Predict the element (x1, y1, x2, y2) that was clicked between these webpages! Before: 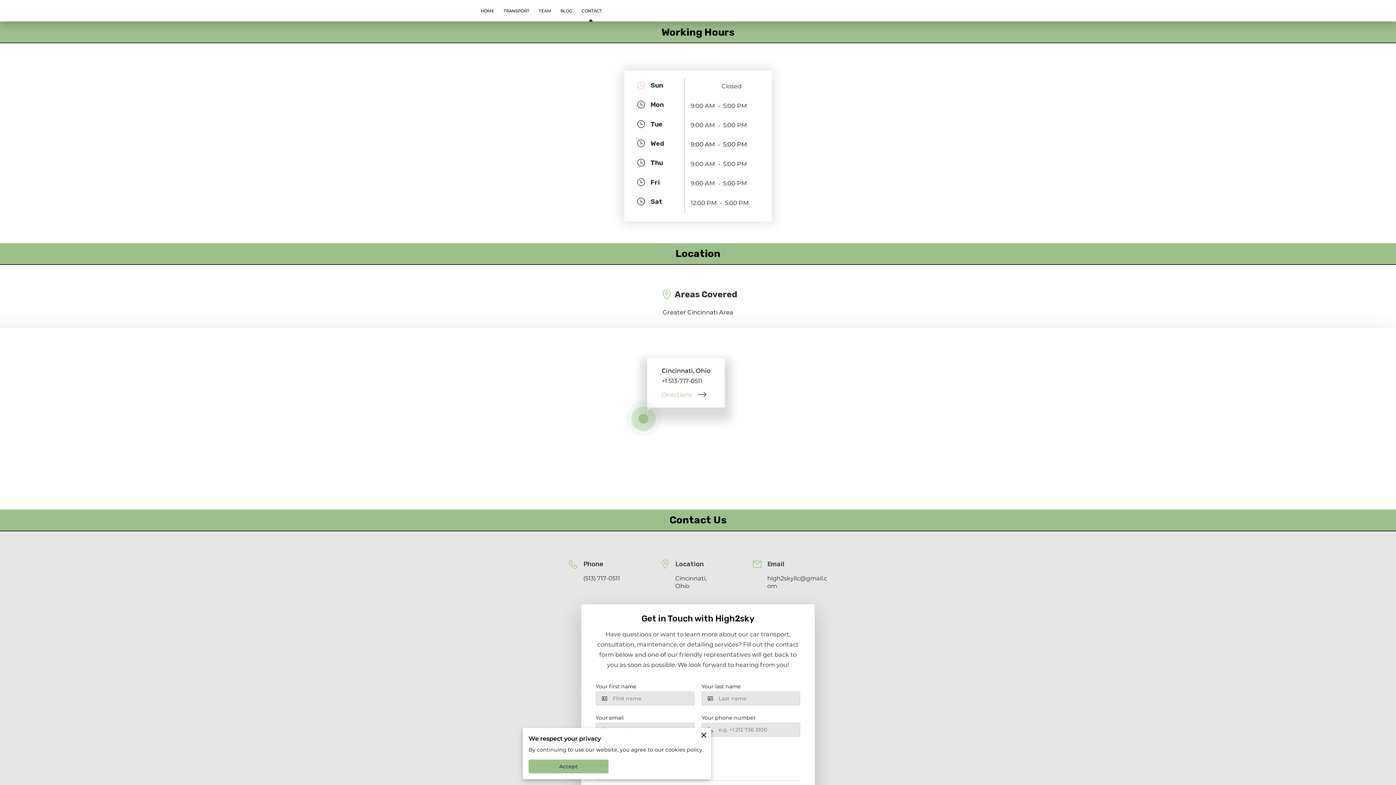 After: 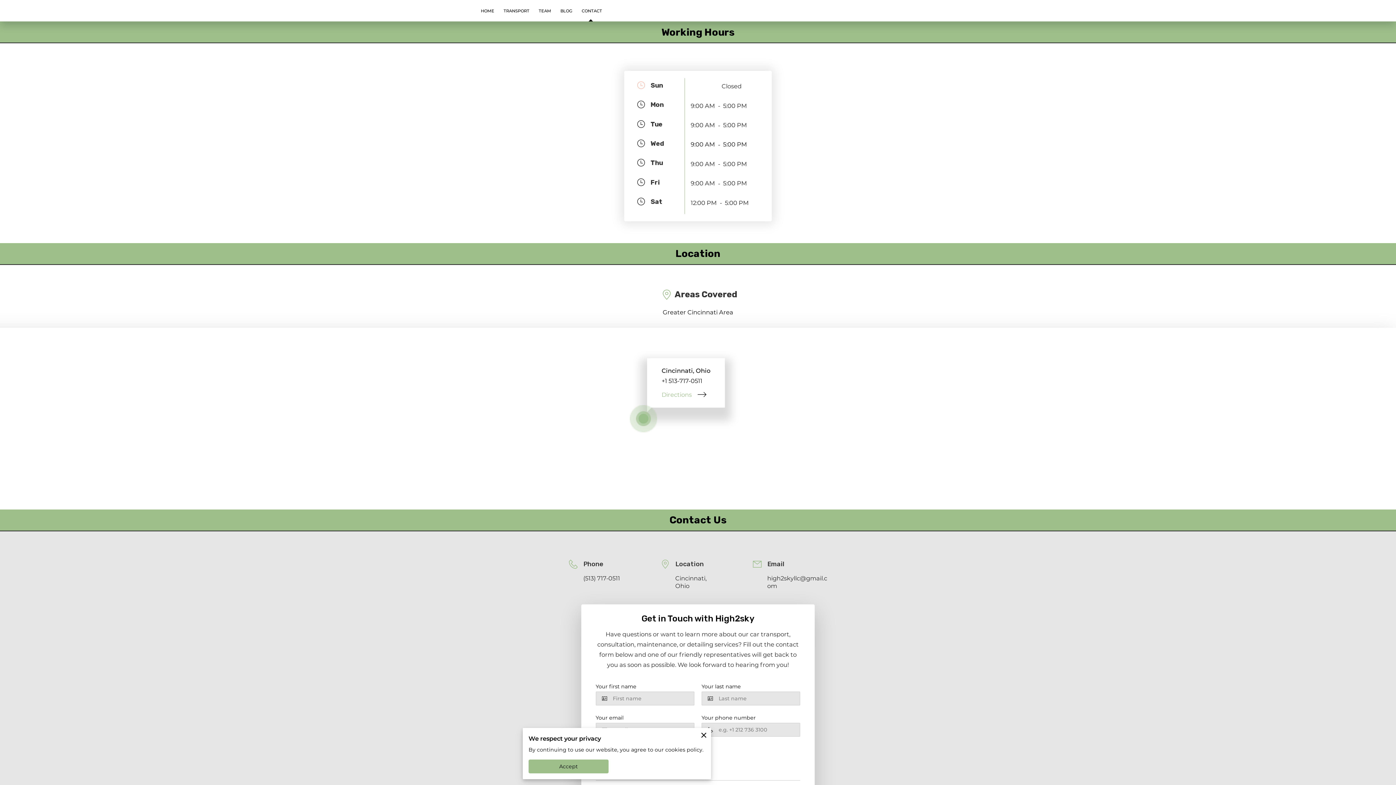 Action: label: Cincinnati,
Ohio bbox: (675, 574, 735, 590)